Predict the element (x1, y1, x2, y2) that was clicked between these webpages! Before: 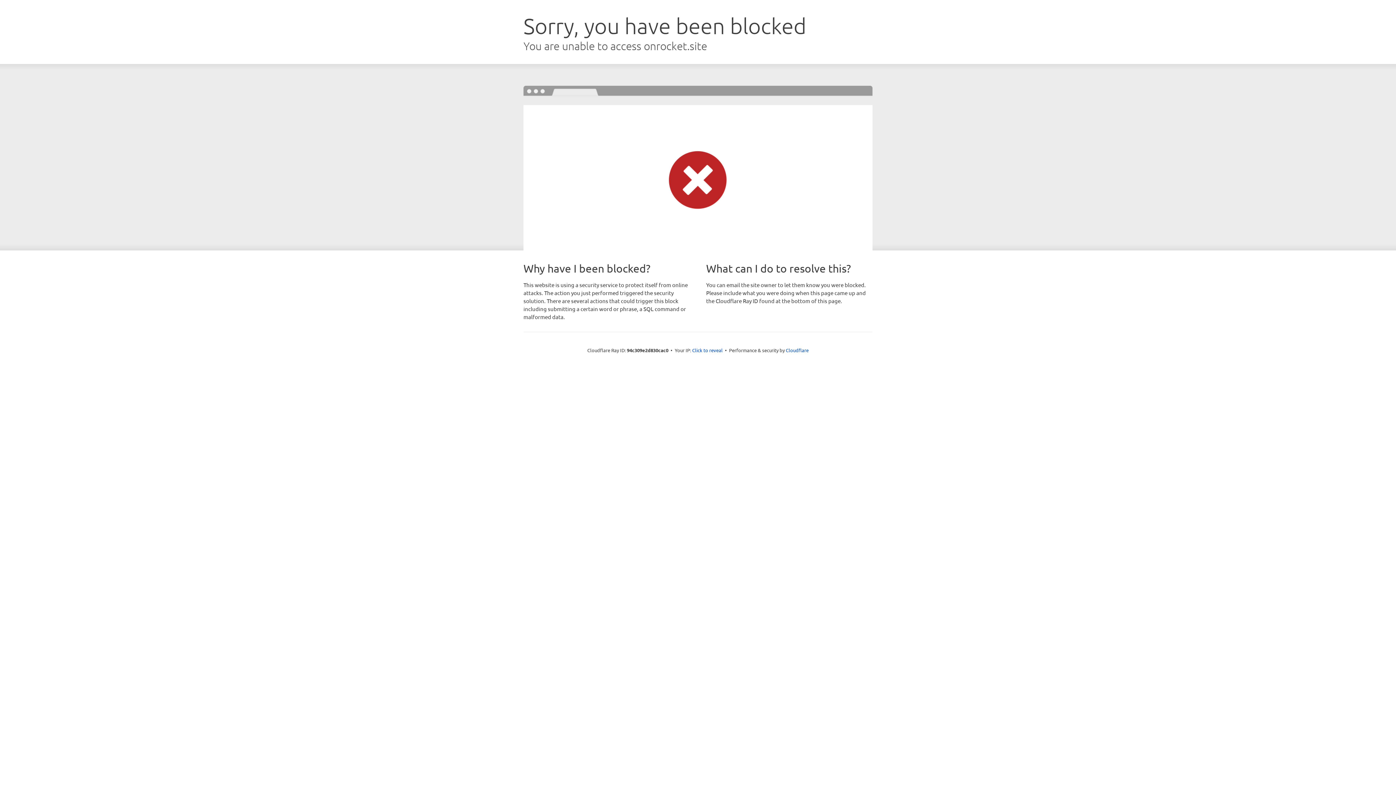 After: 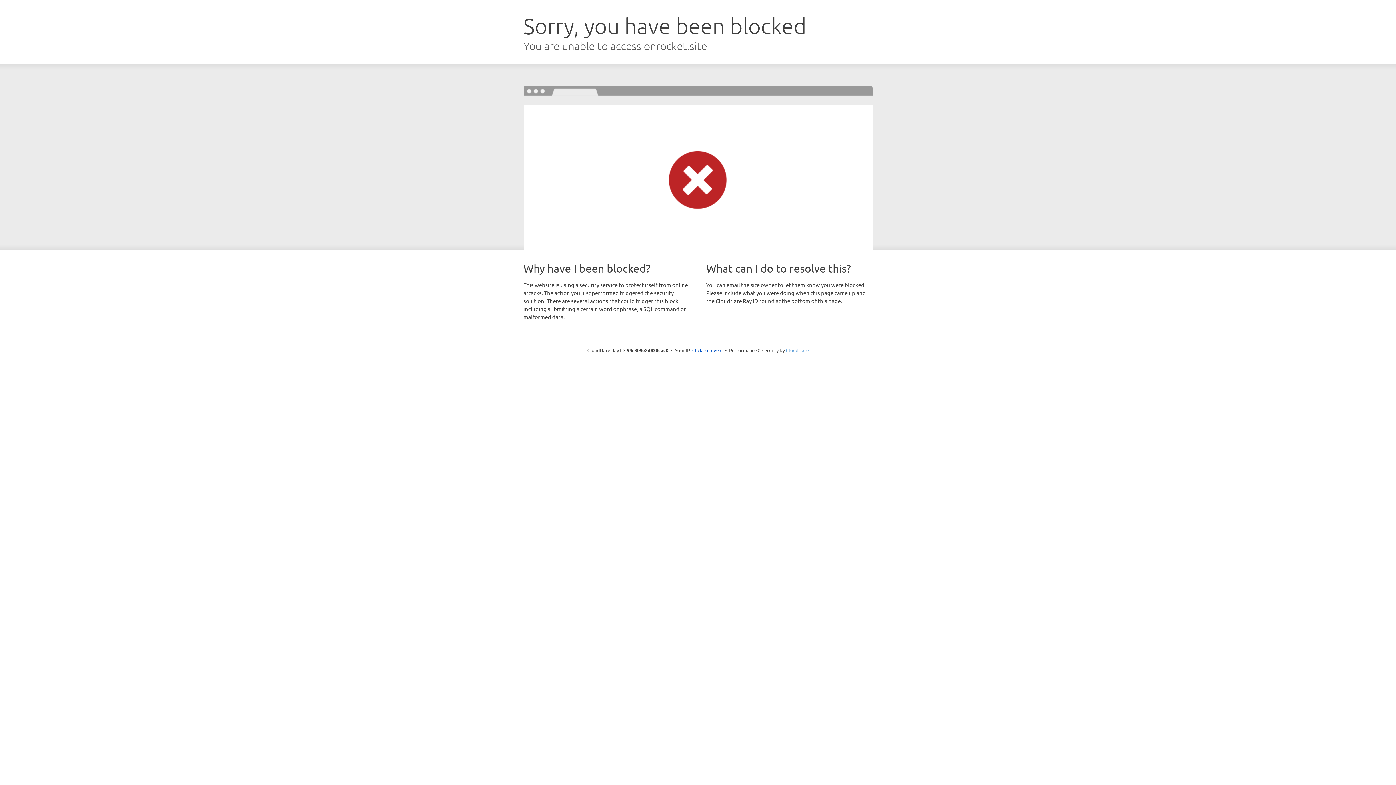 Action: label: Cloudflare bbox: (786, 347, 808, 353)